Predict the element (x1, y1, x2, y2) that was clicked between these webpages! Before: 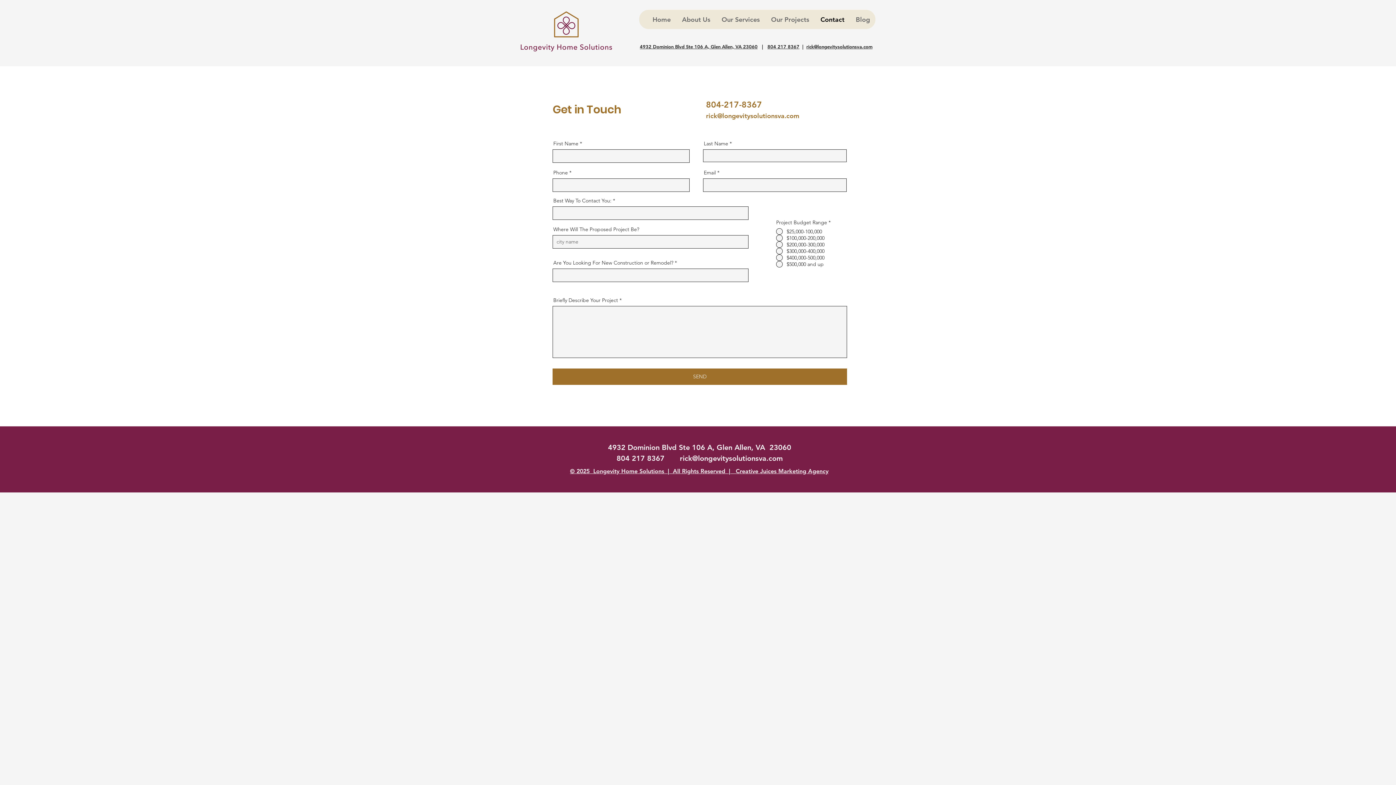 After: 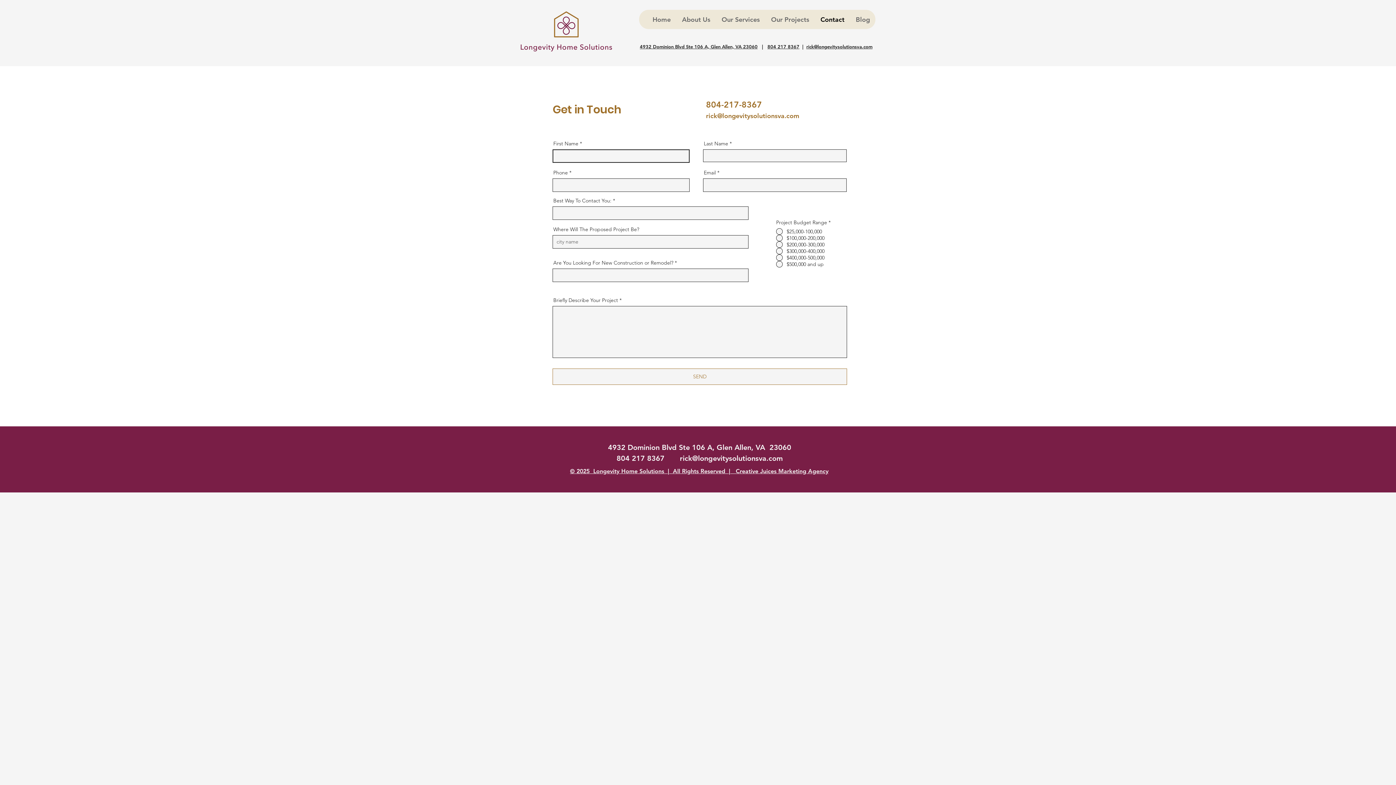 Action: label: SEND bbox: (552, 368, 847, 385)